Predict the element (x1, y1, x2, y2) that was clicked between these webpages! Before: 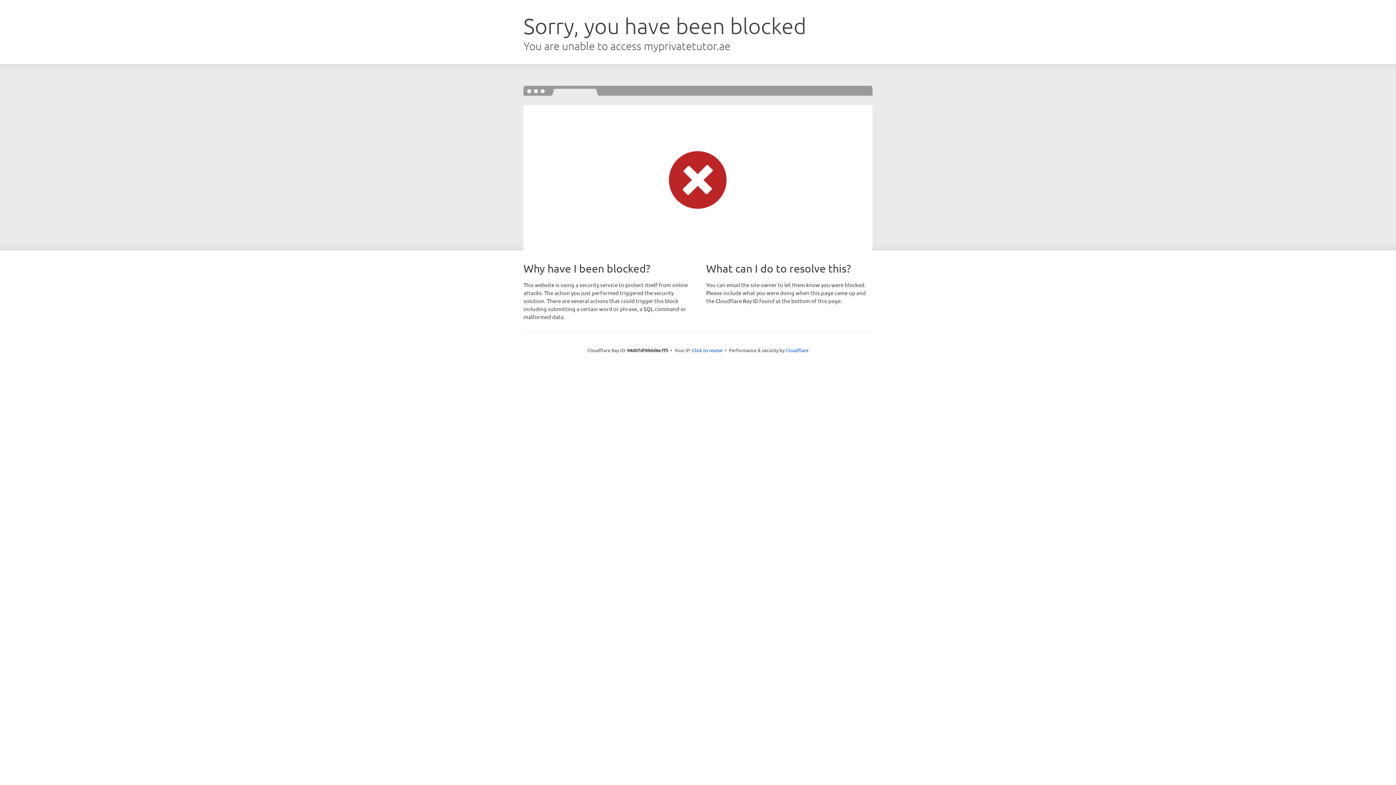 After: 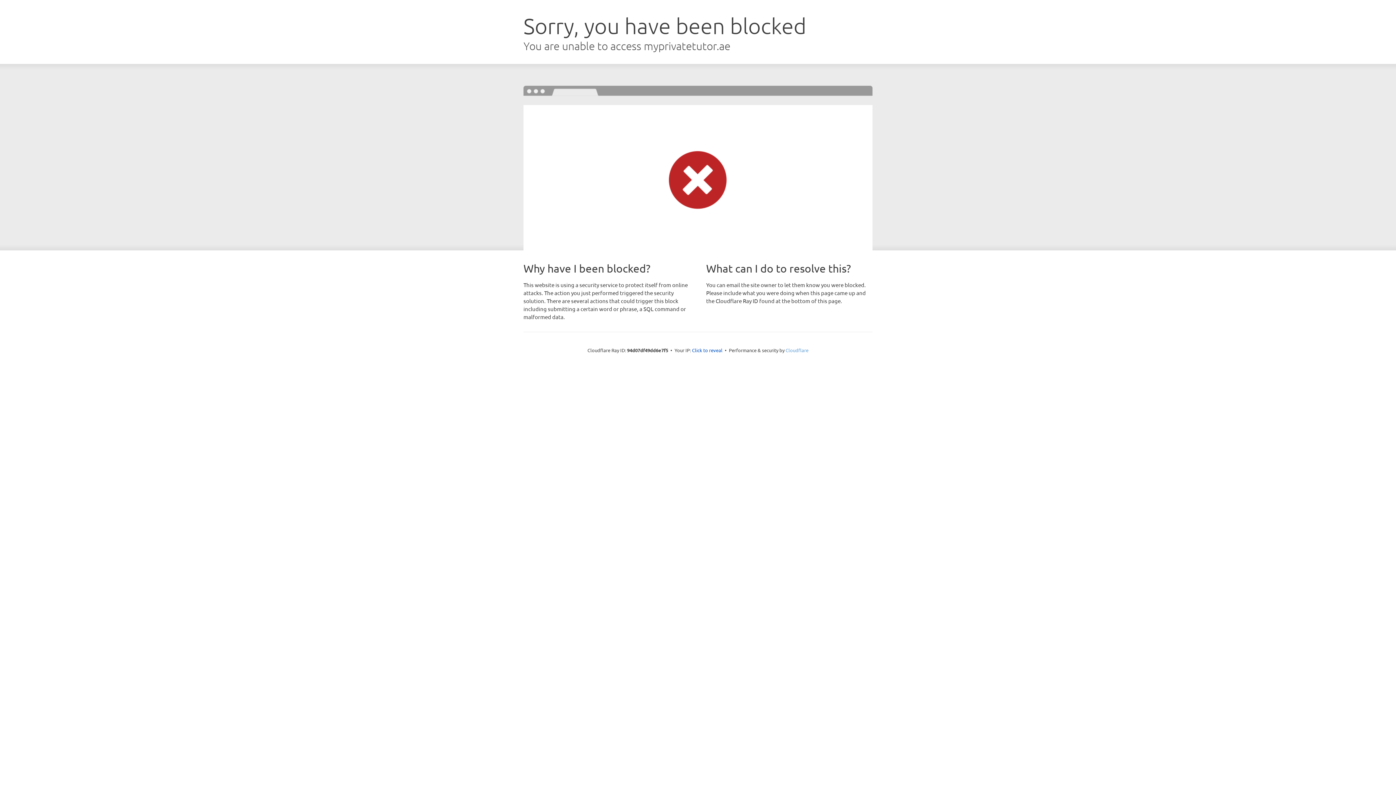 Action: bbox: (785, 347, 808, 353) label: Cloudflare